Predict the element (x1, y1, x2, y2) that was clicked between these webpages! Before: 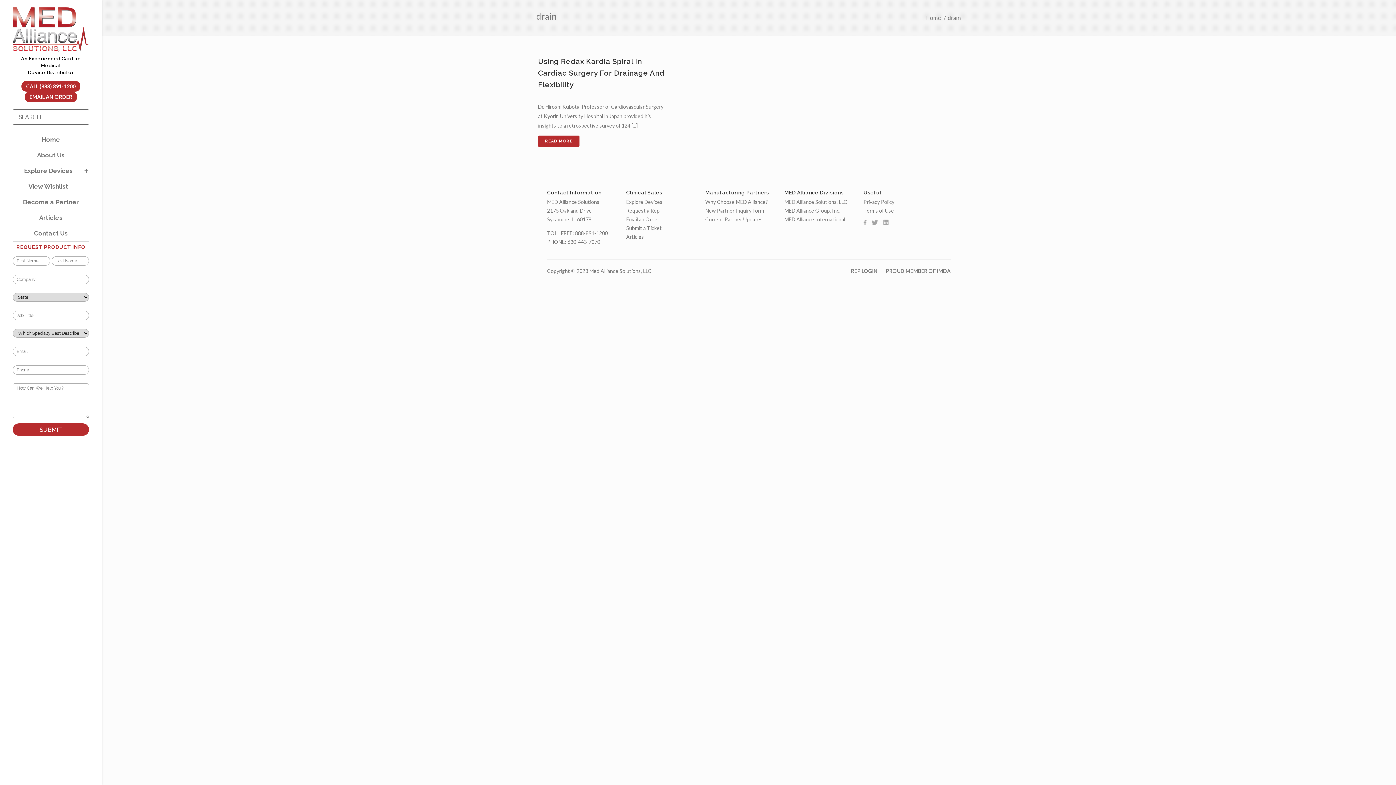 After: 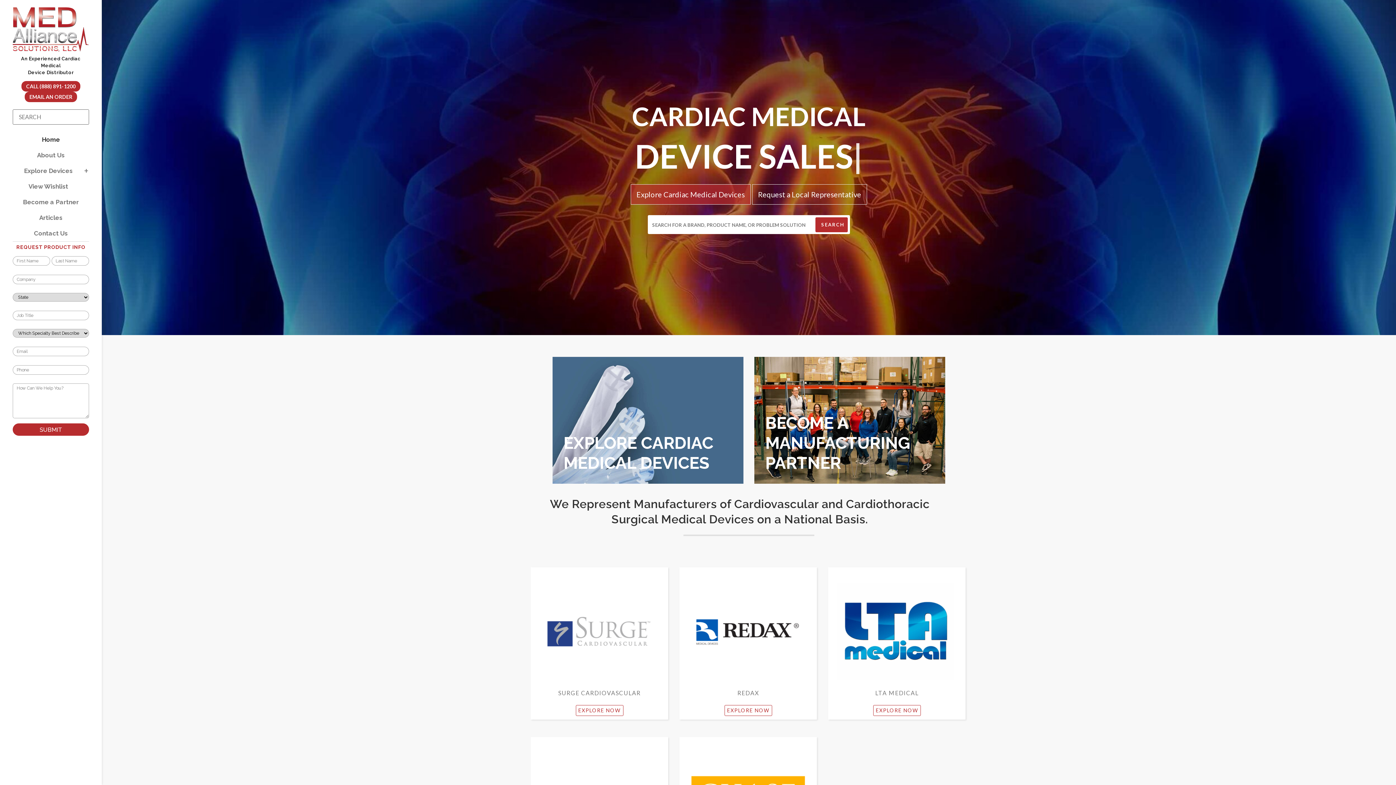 Action: label: MED Alliance Solutions, LLC bbox: (784, 198, 847, 205)